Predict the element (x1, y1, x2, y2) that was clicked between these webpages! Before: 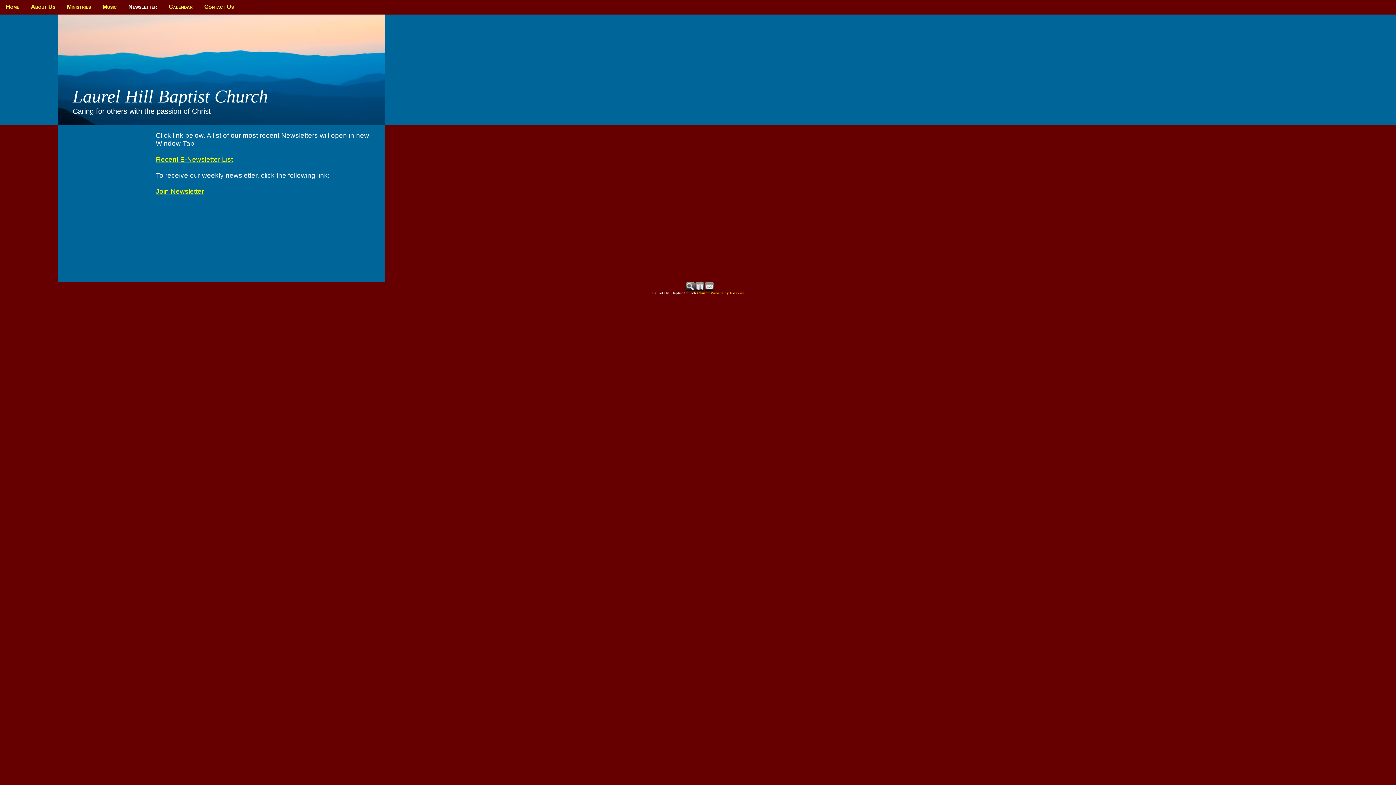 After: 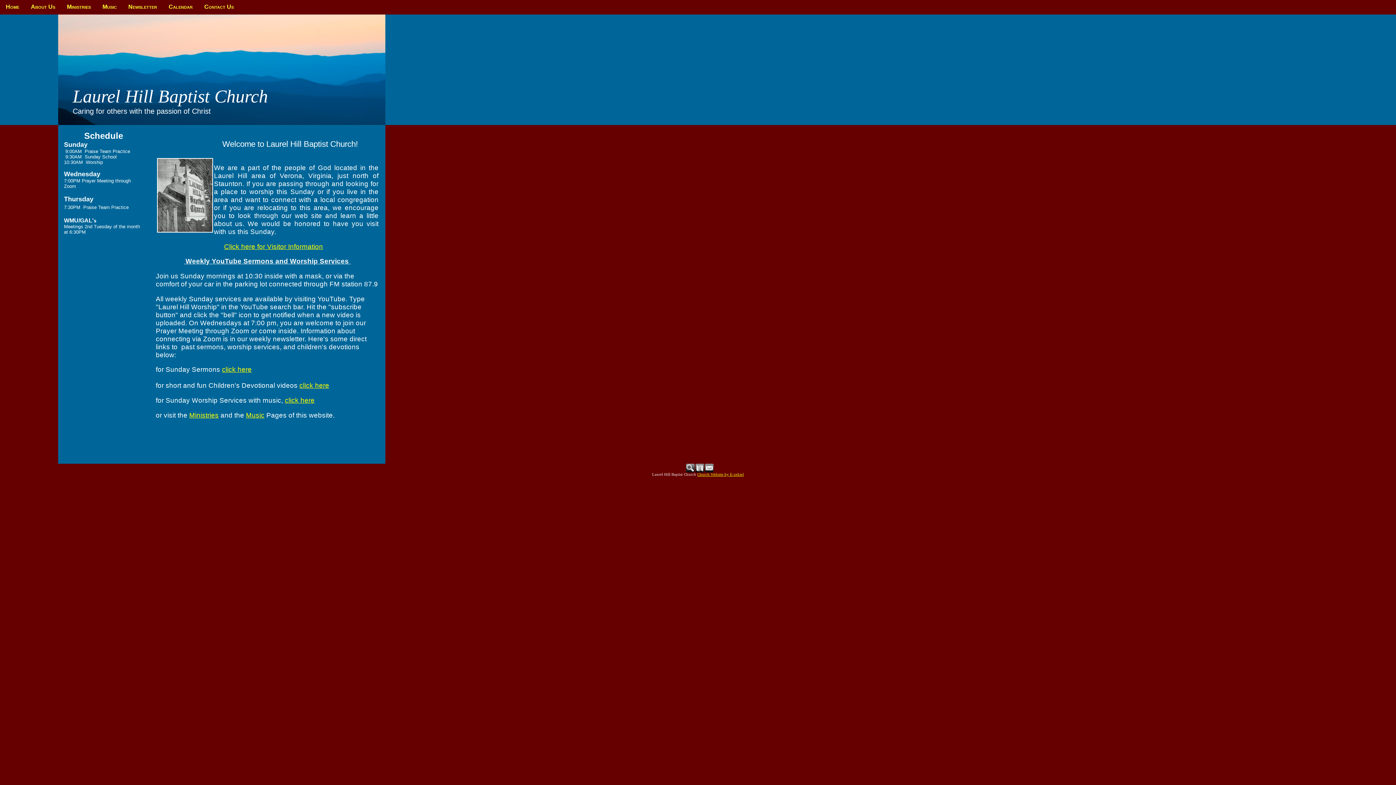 Action: bbox: (0, 3, 25, 14) label: Home